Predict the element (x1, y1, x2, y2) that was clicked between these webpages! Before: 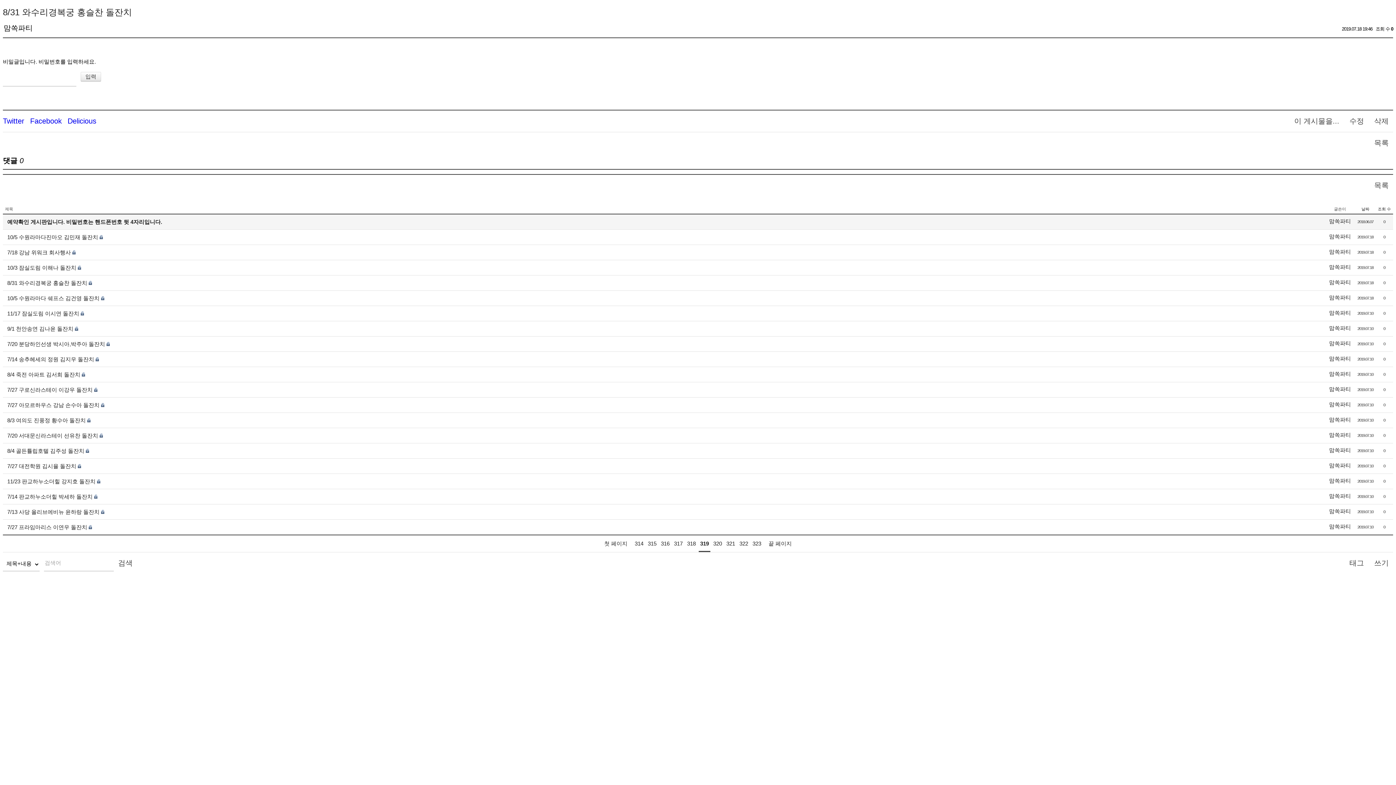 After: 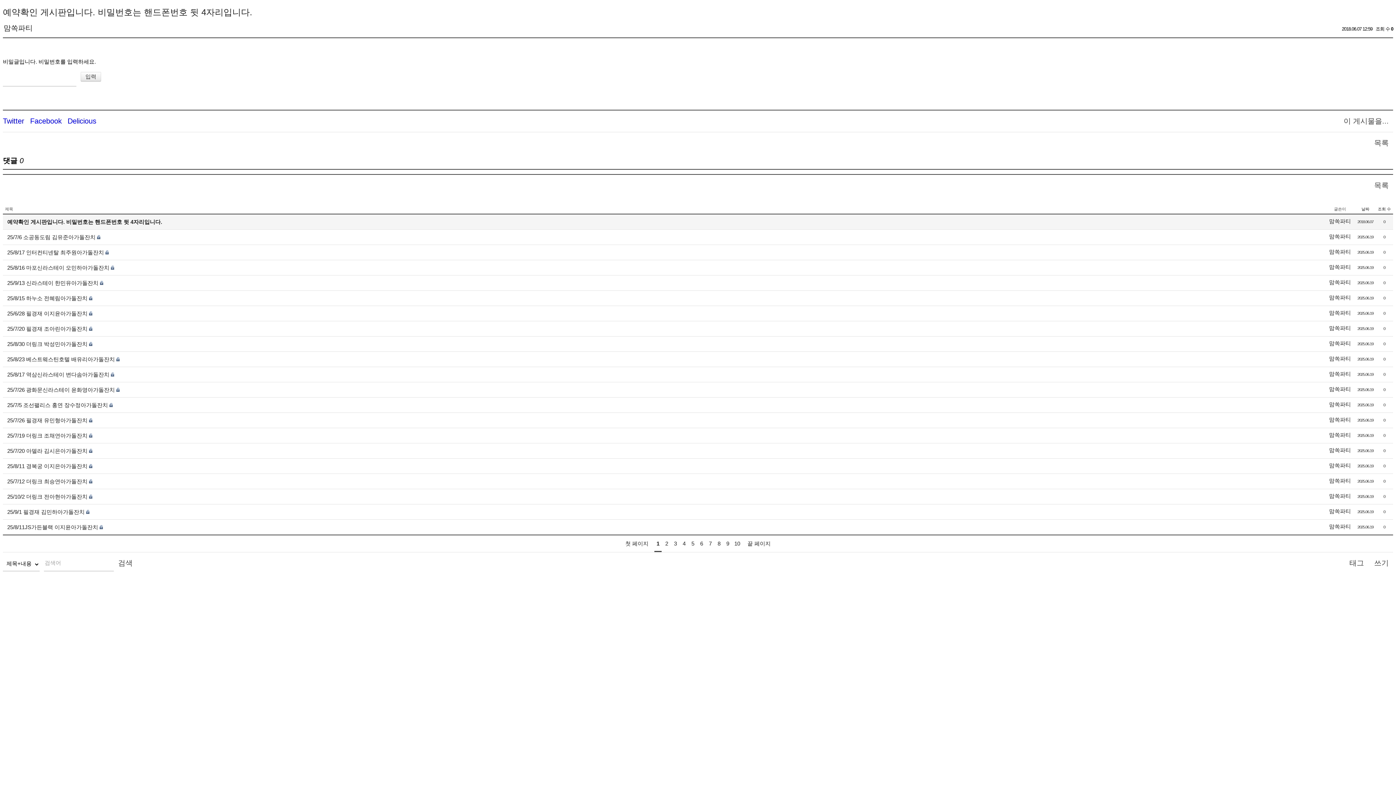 Action: label: 예약확인 게시판입니다. 비밀번호는 핸드폰번호 뒷 4자리입니다. bbox: (7, 218, 162, 225)